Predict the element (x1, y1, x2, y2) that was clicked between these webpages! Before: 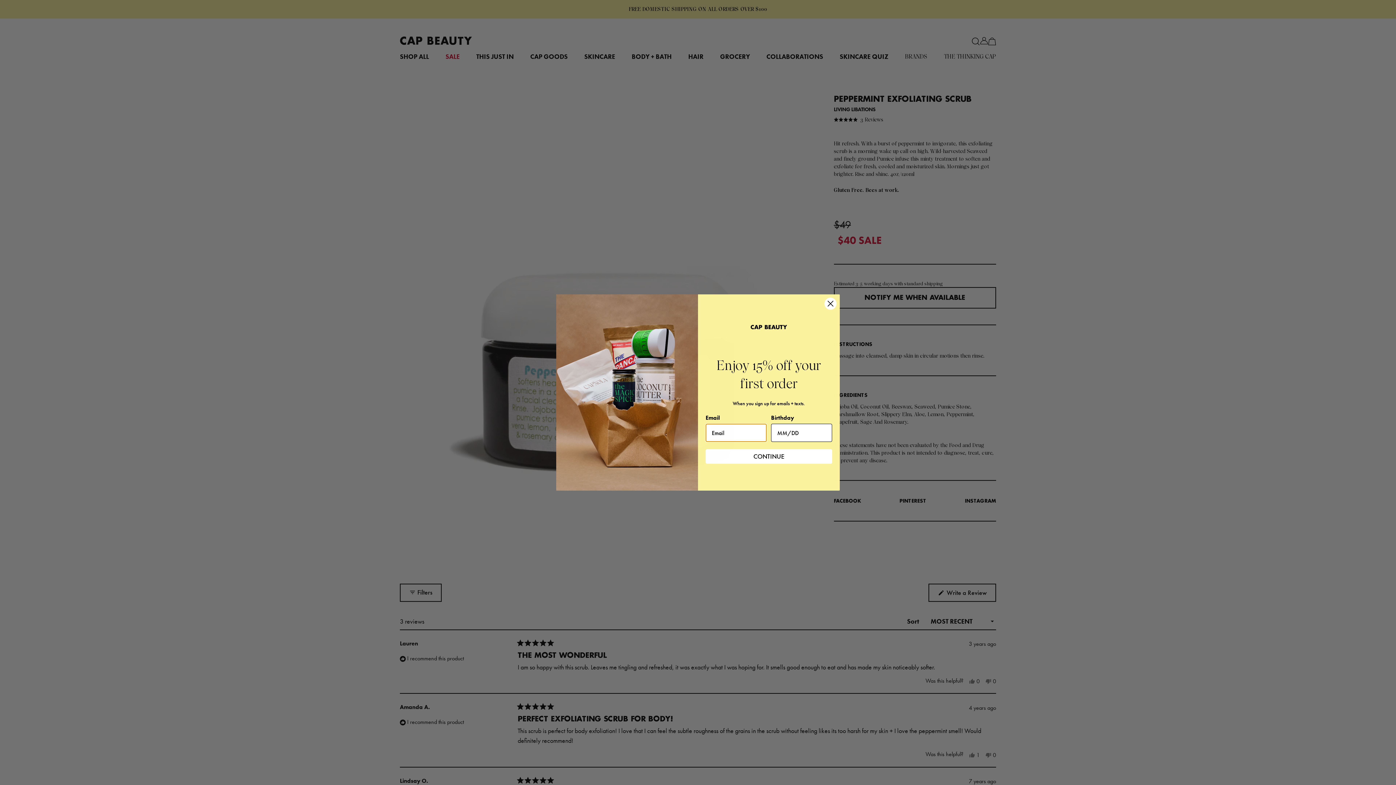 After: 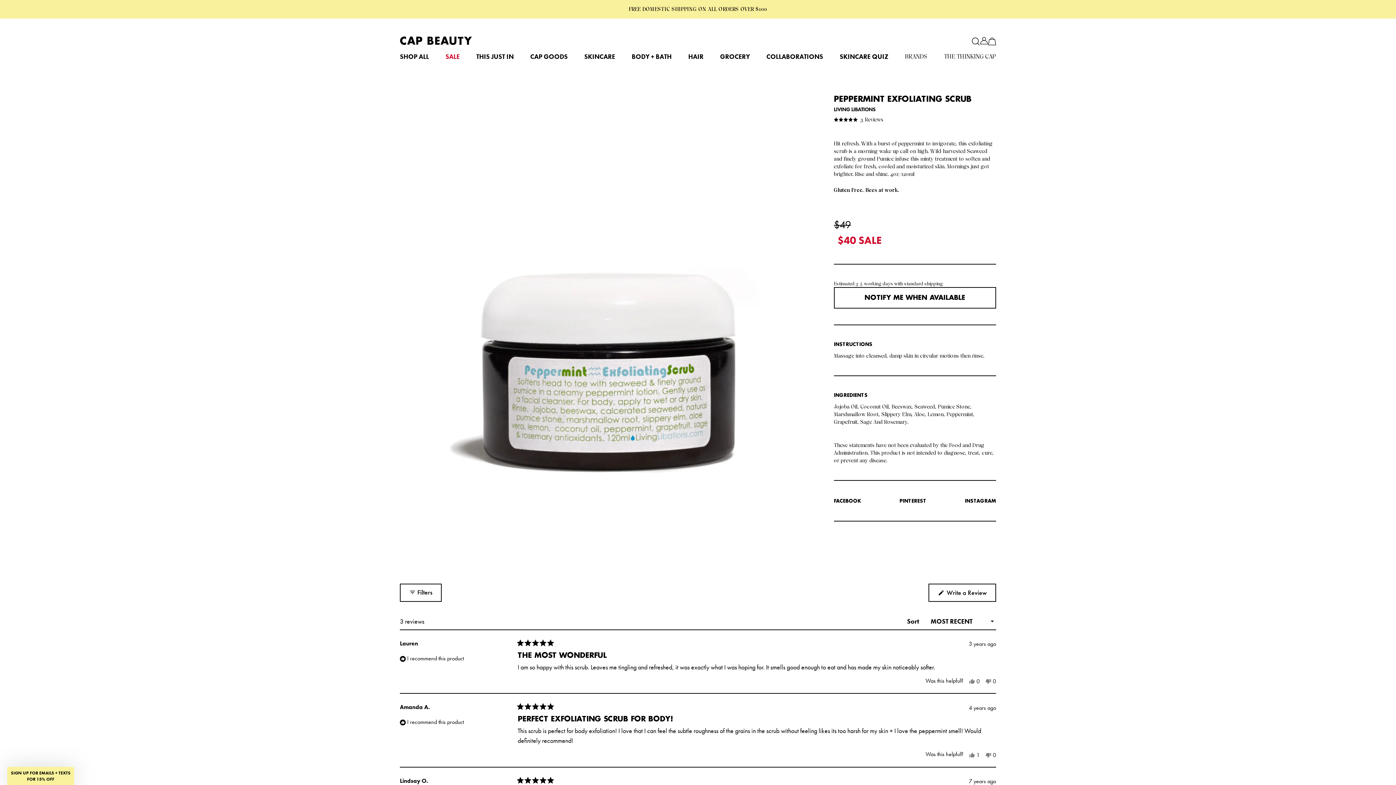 Action: label: Close dialog bbox: (824, 297, 837, 310)